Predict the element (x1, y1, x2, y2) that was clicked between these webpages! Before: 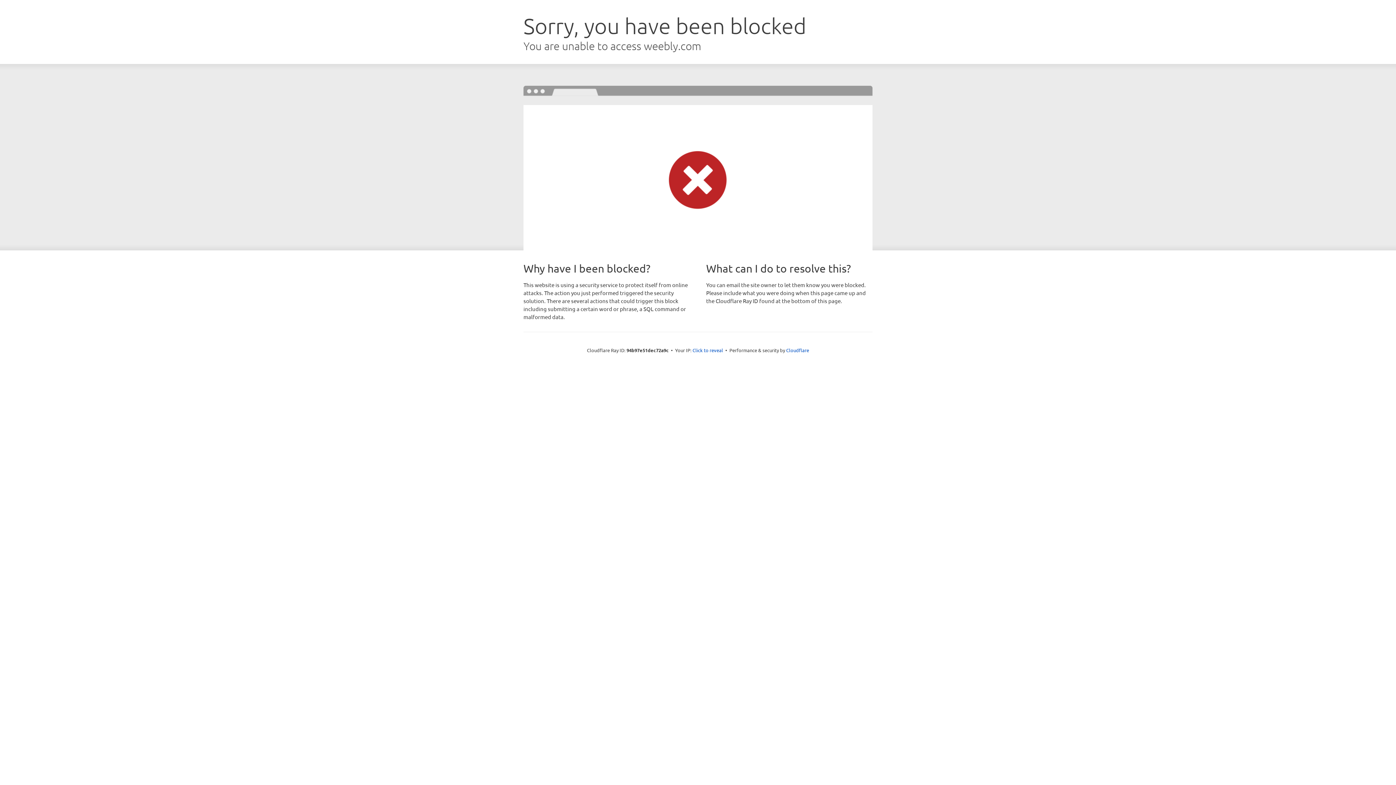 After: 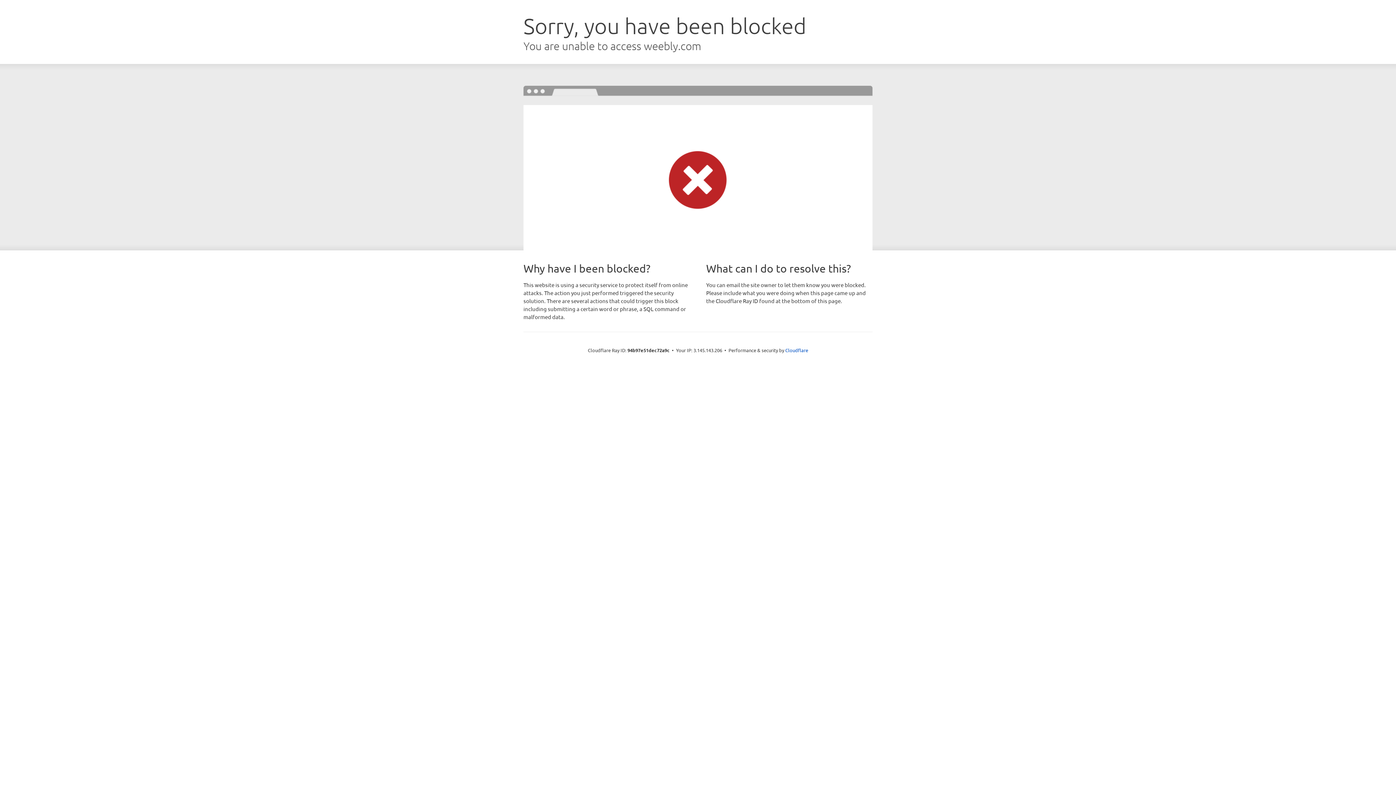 Action: bbox: (692, 346, 723, 353) label: Click to reveal